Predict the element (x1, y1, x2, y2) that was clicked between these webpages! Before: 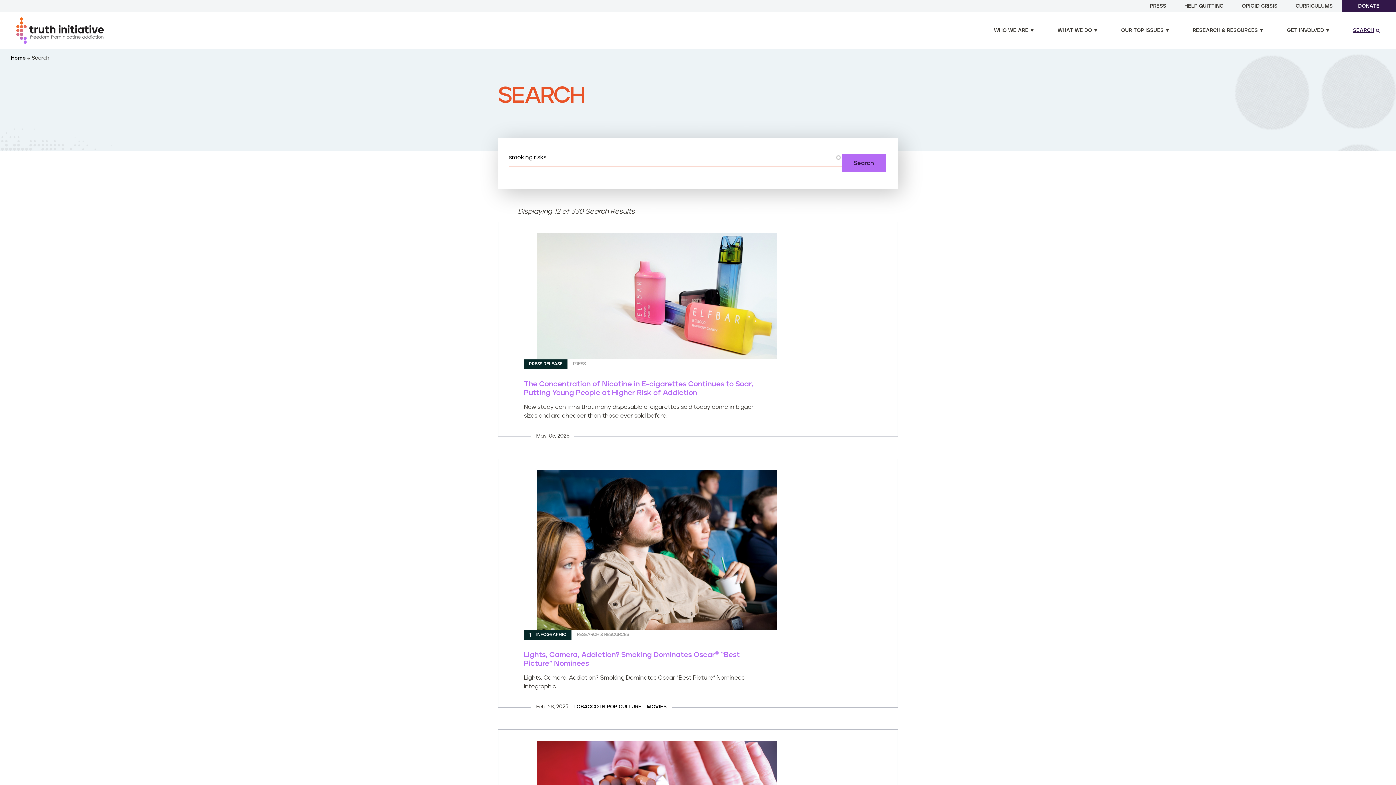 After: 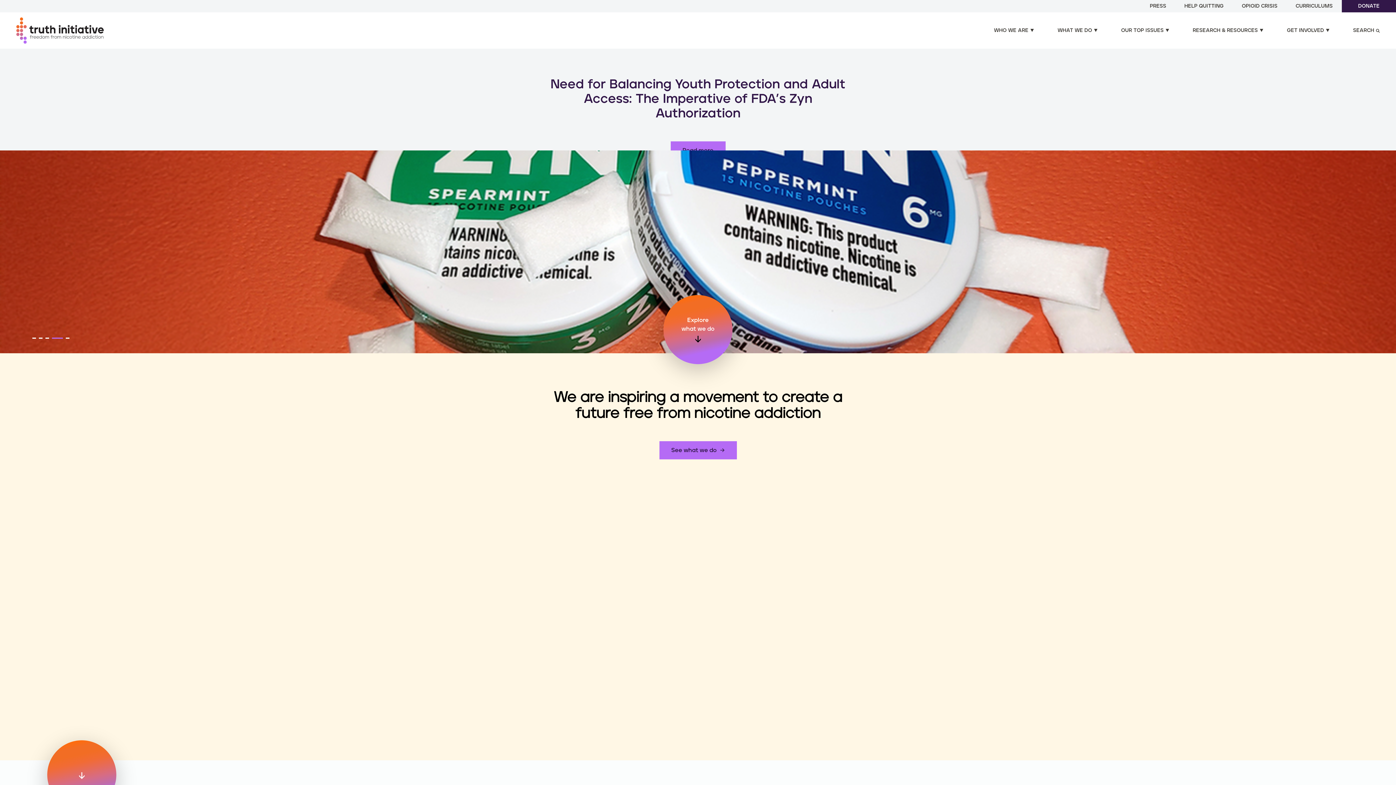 Action: label: Home  bbox: (10, 55, 27, 61)